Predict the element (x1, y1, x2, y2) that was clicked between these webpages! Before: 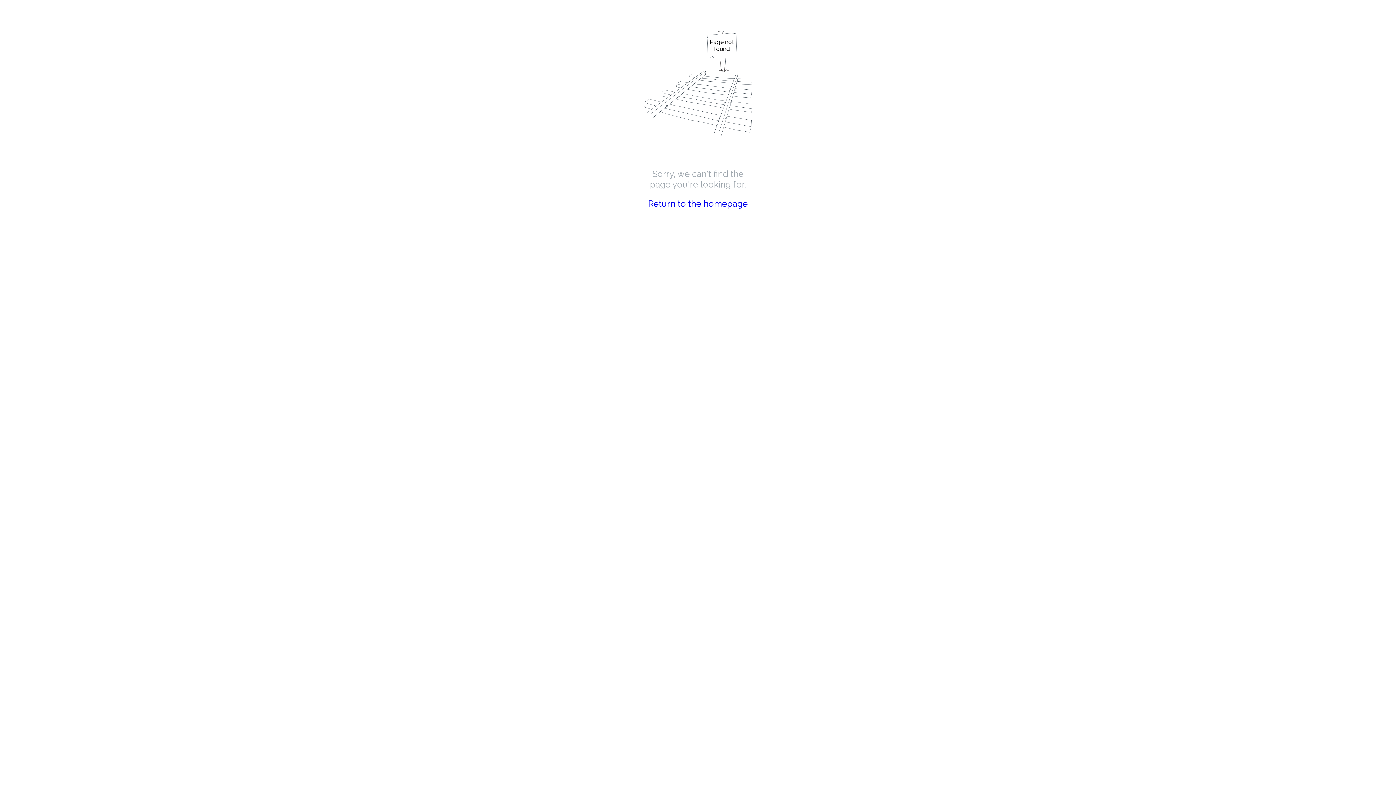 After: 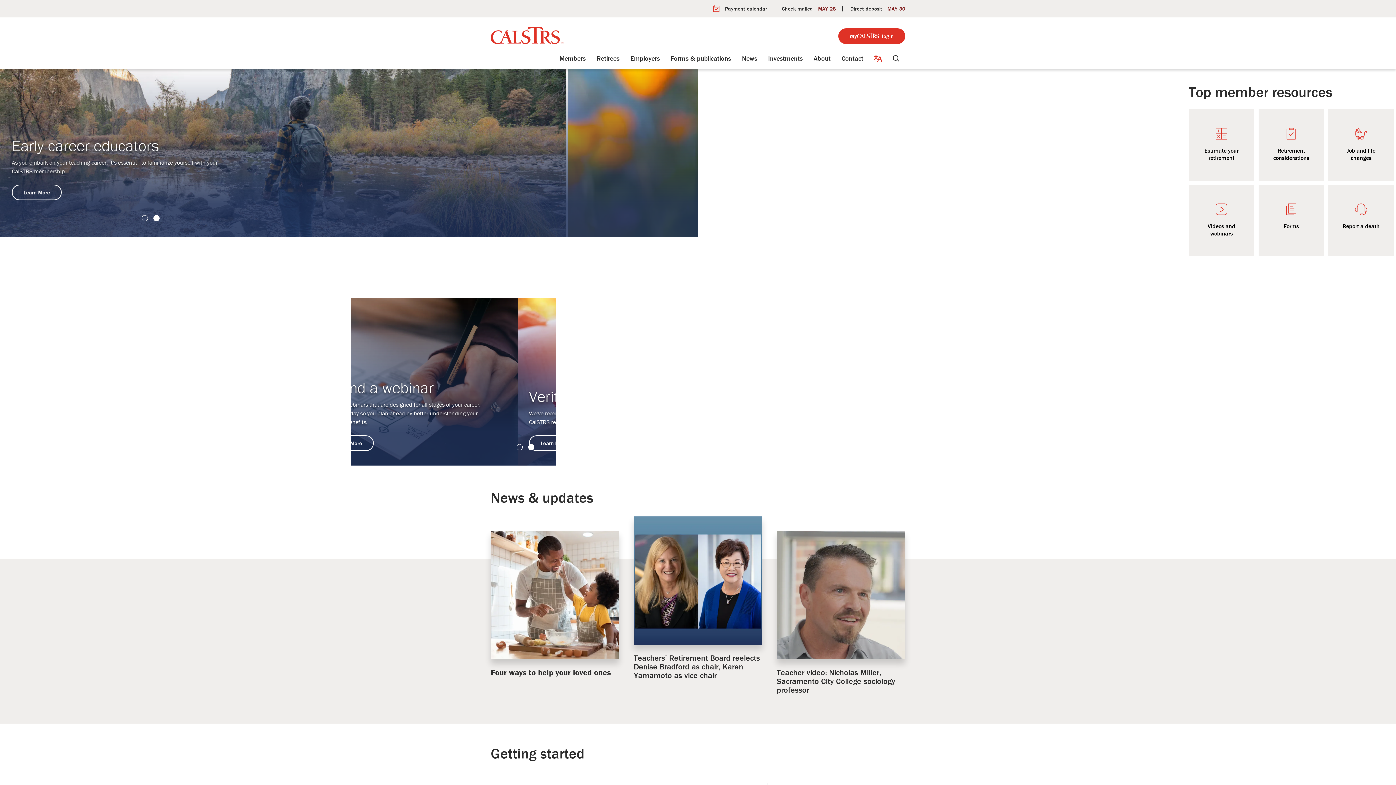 Action: bbox: (648, 198, 748, 209) label: Return to the homepage